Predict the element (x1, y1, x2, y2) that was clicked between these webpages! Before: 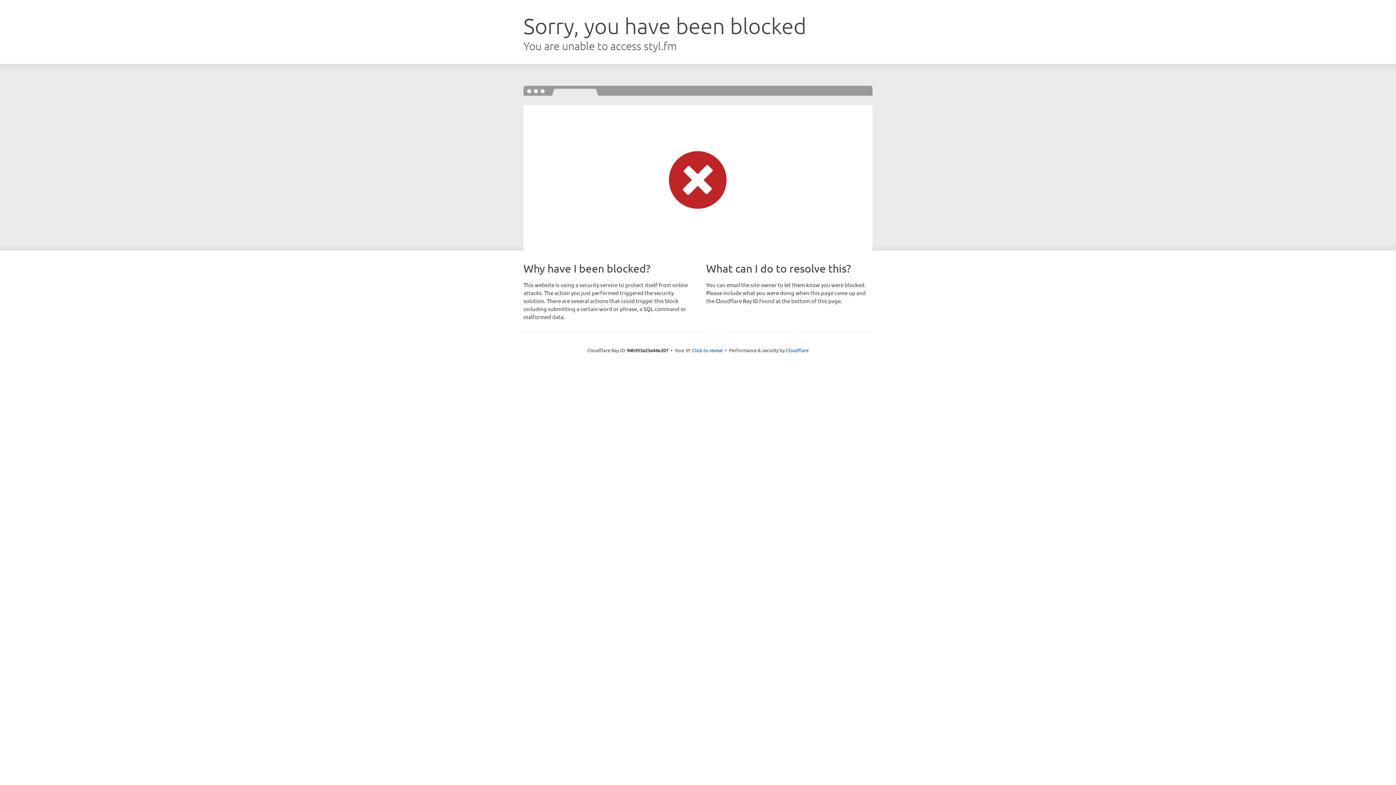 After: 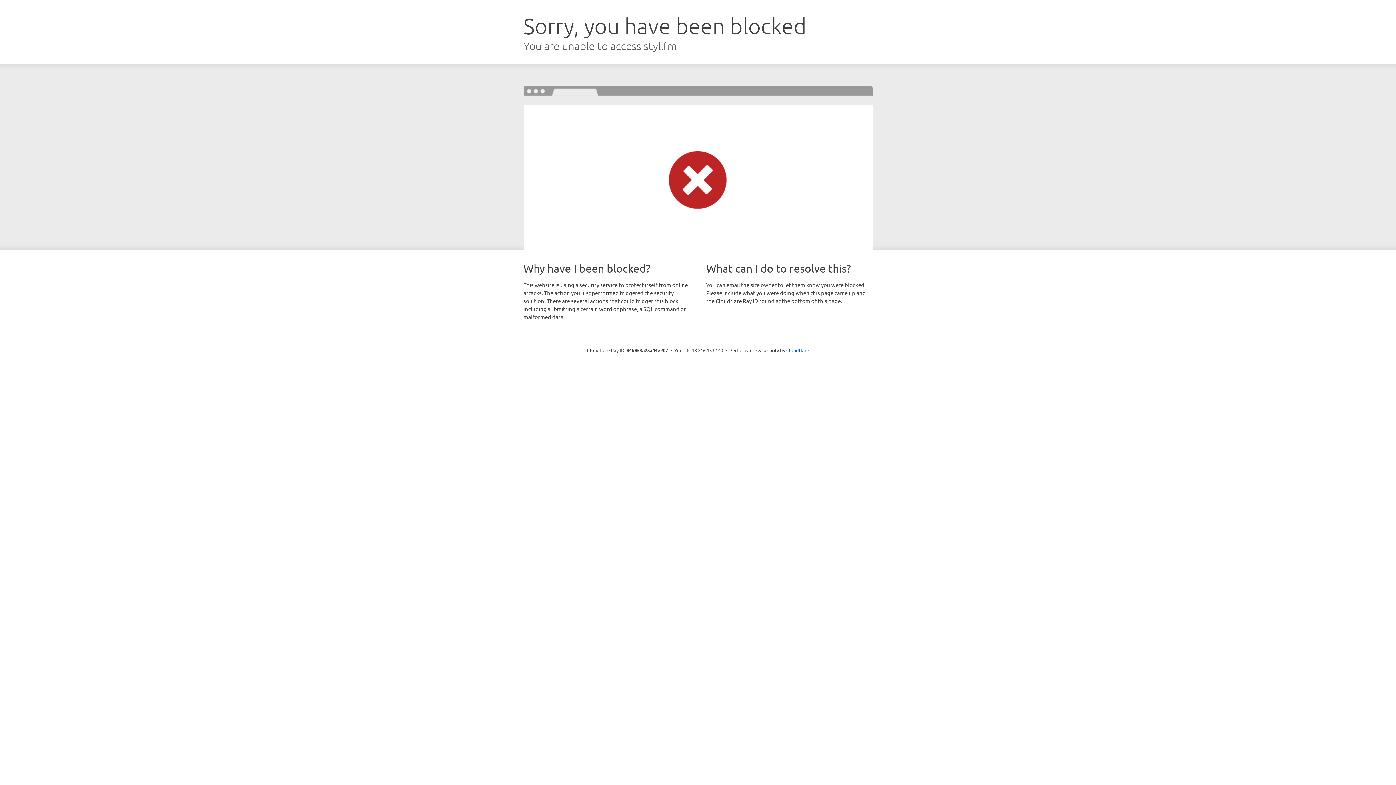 Action: label: Click to reveal bbox: (692, 346, 722, 353)